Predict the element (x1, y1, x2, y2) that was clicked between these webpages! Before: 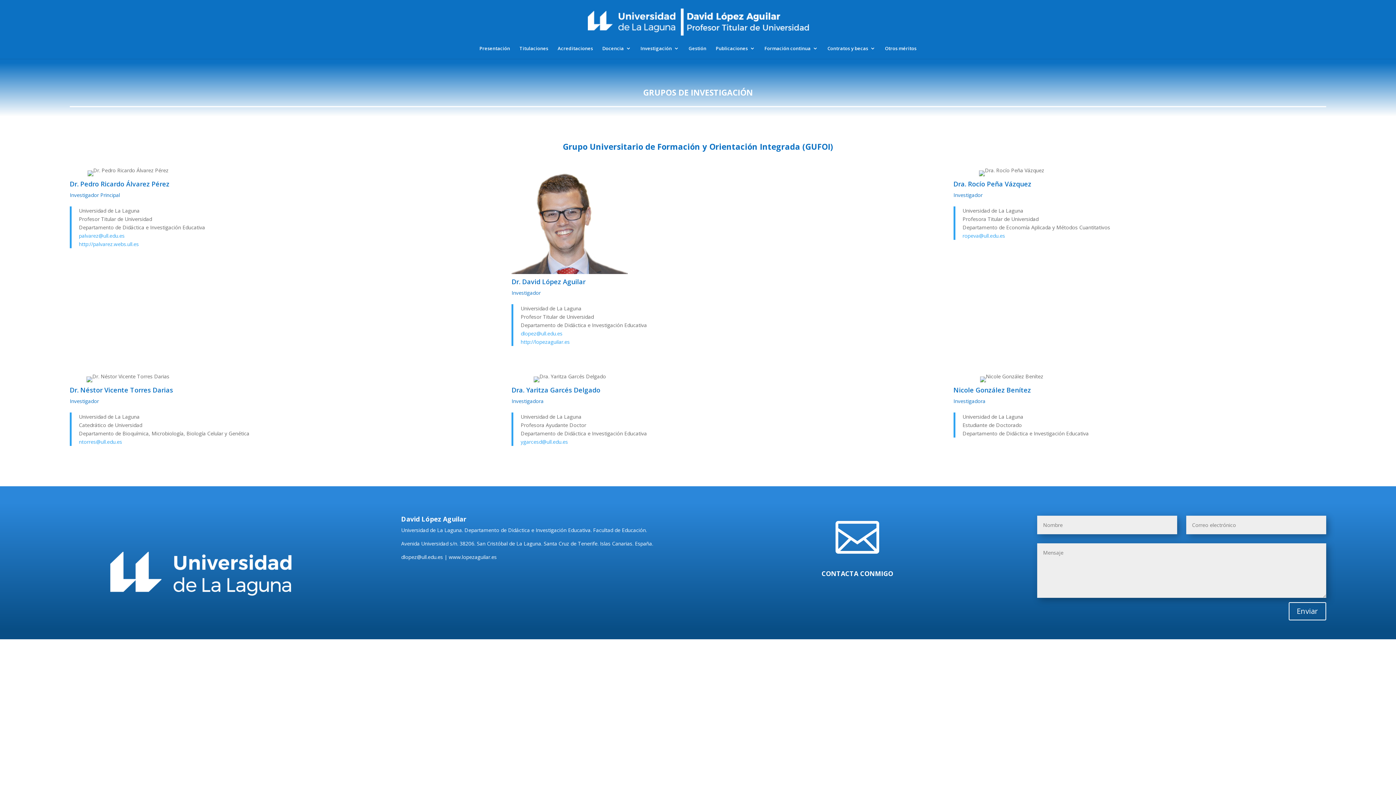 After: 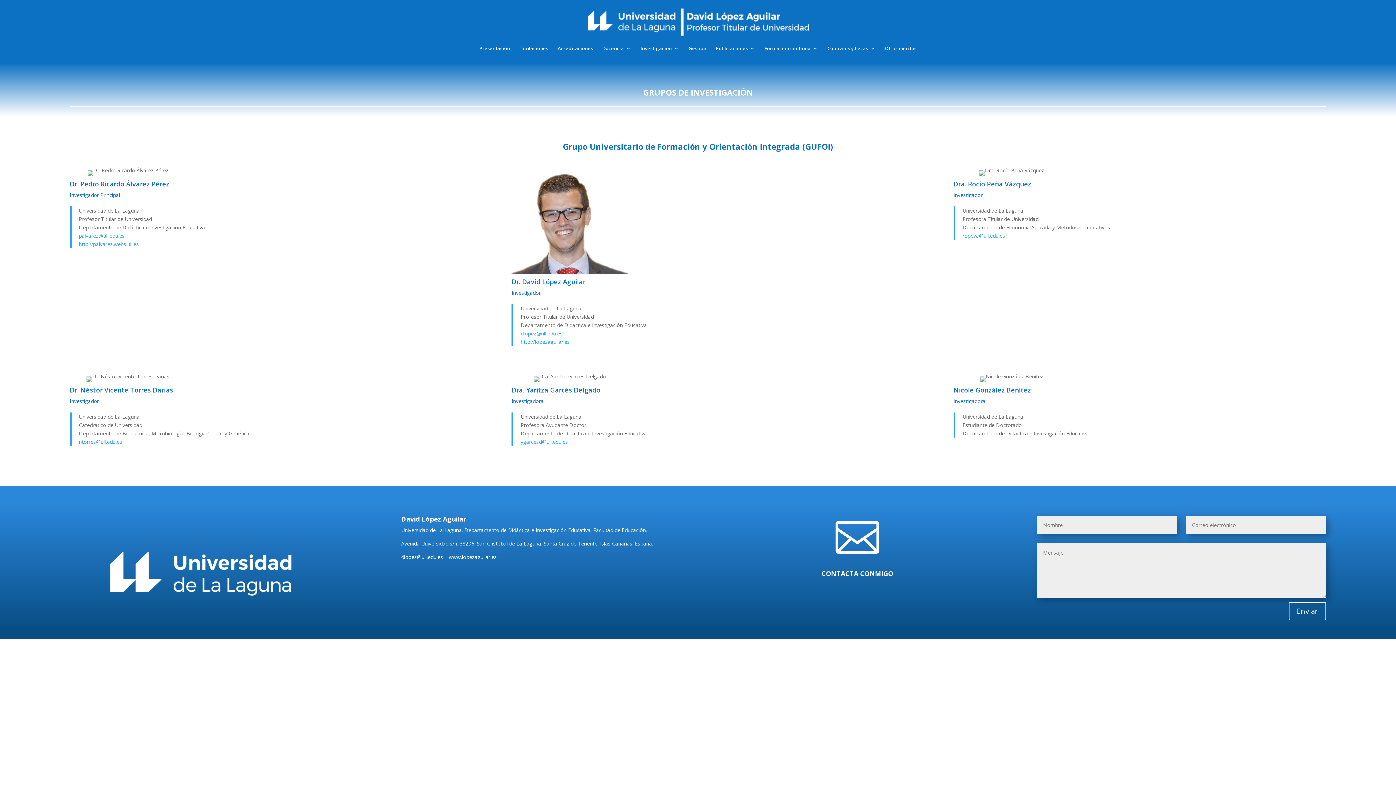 Action: bbox: (962, 232, 1005, 239) label: ropeva@ull.edu.es